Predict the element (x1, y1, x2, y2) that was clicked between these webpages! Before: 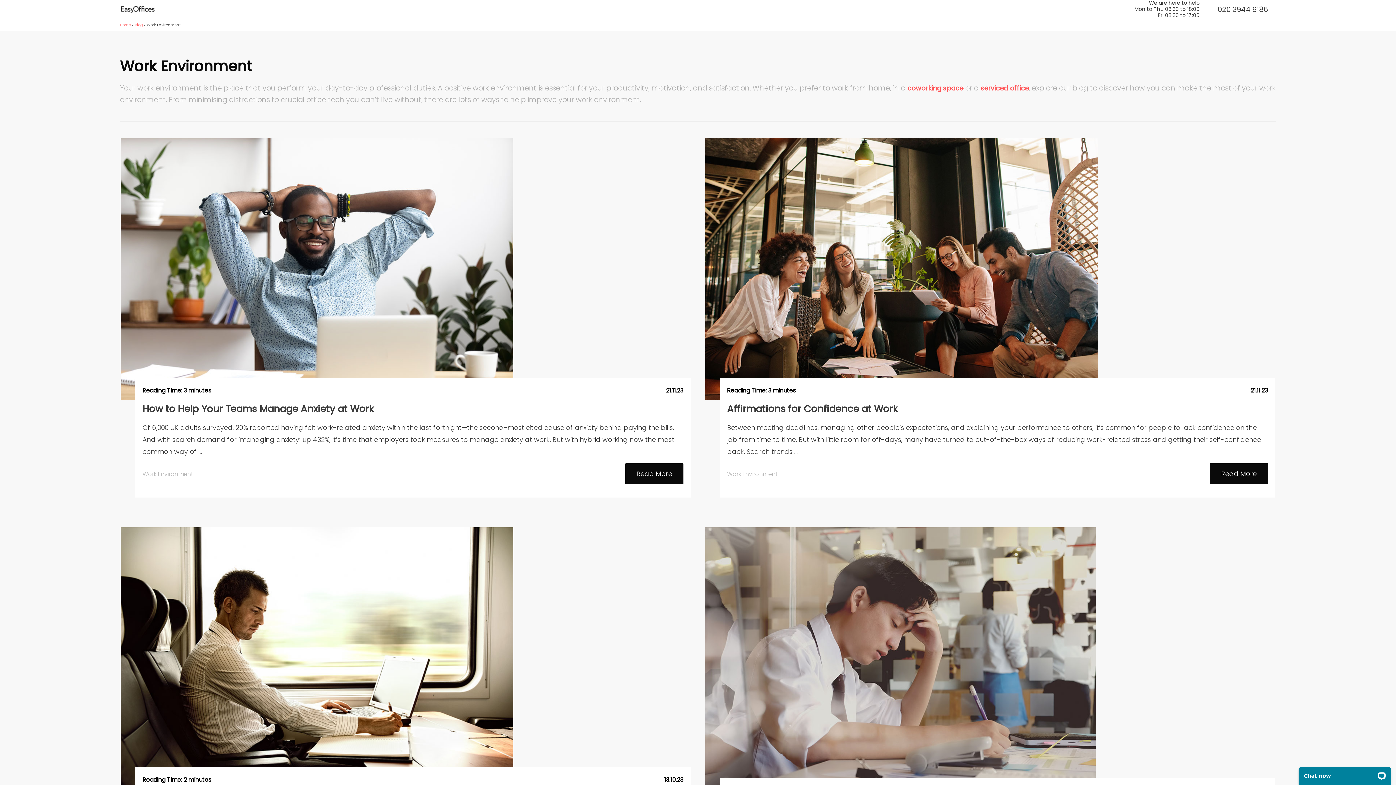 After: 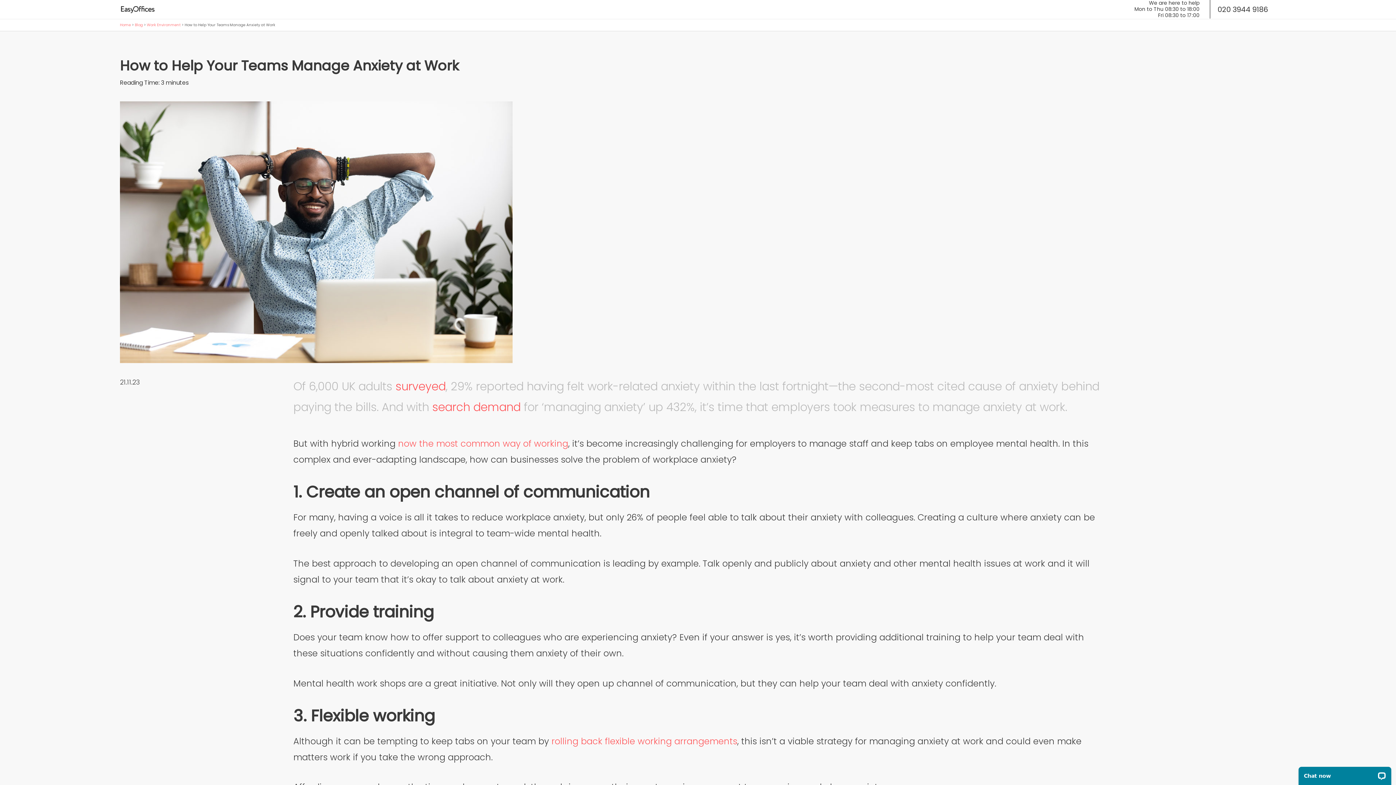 Action: bbox: (142, 402, 373, 415) label: How to Help Your Teams Manage Anxiety at Work